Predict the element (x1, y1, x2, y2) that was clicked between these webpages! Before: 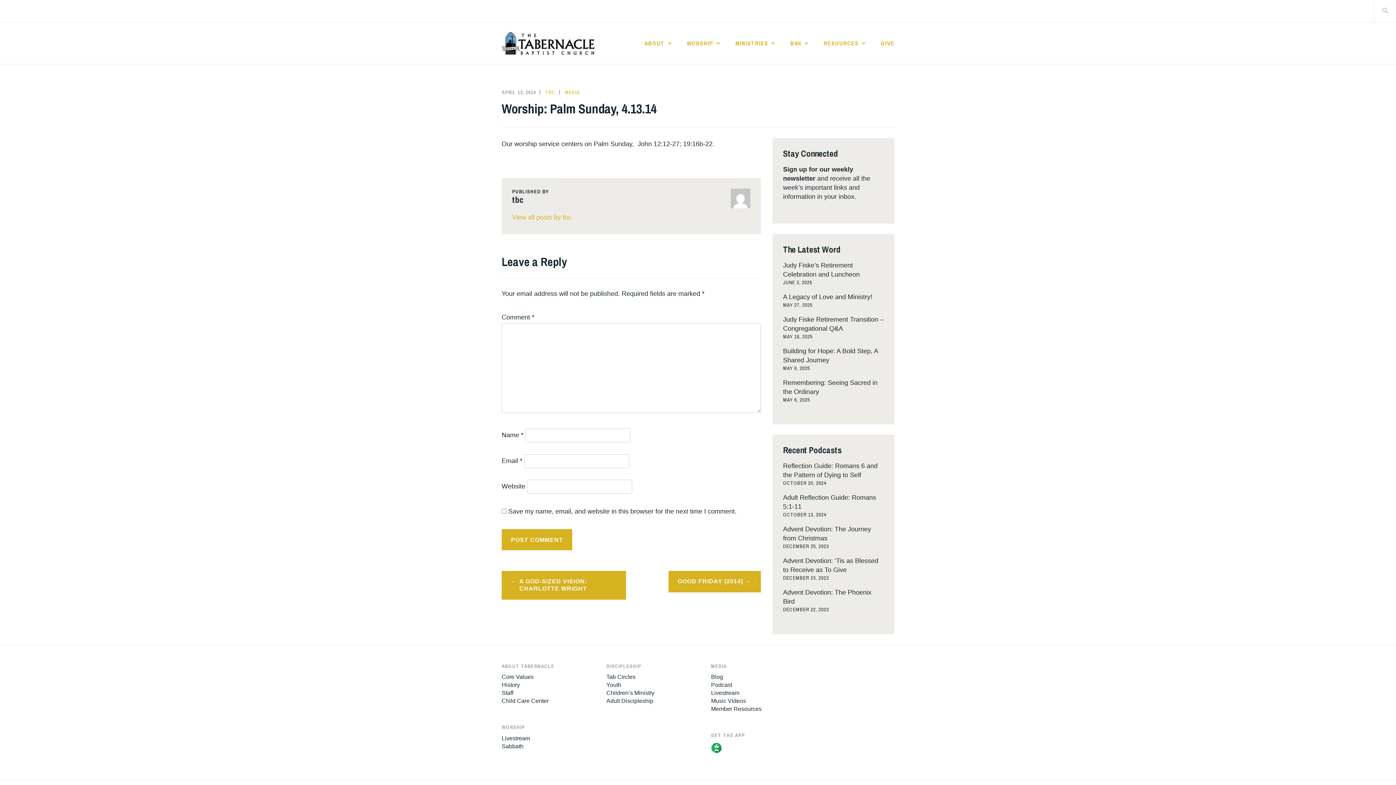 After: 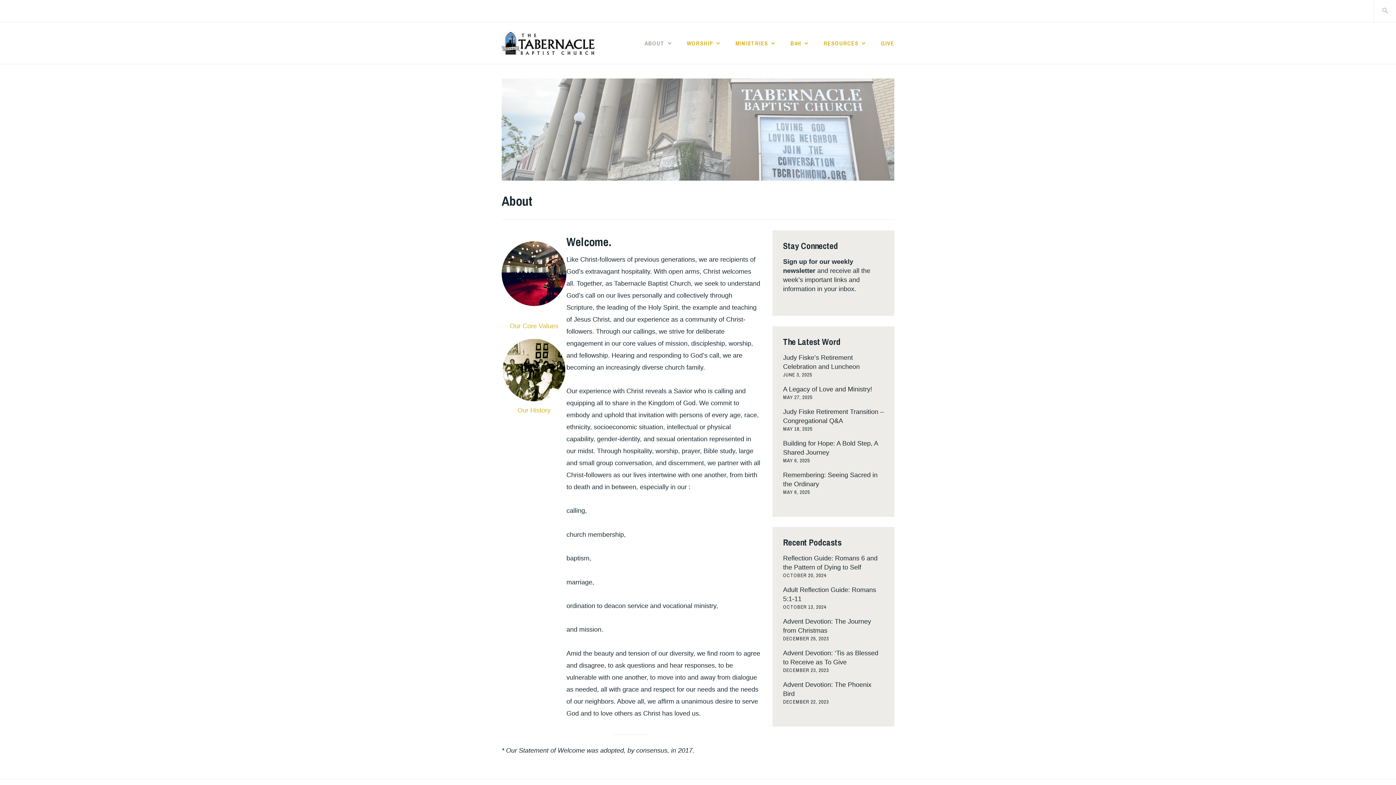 Action: bbox: (644, 37, 673, 48) label: ABOUT